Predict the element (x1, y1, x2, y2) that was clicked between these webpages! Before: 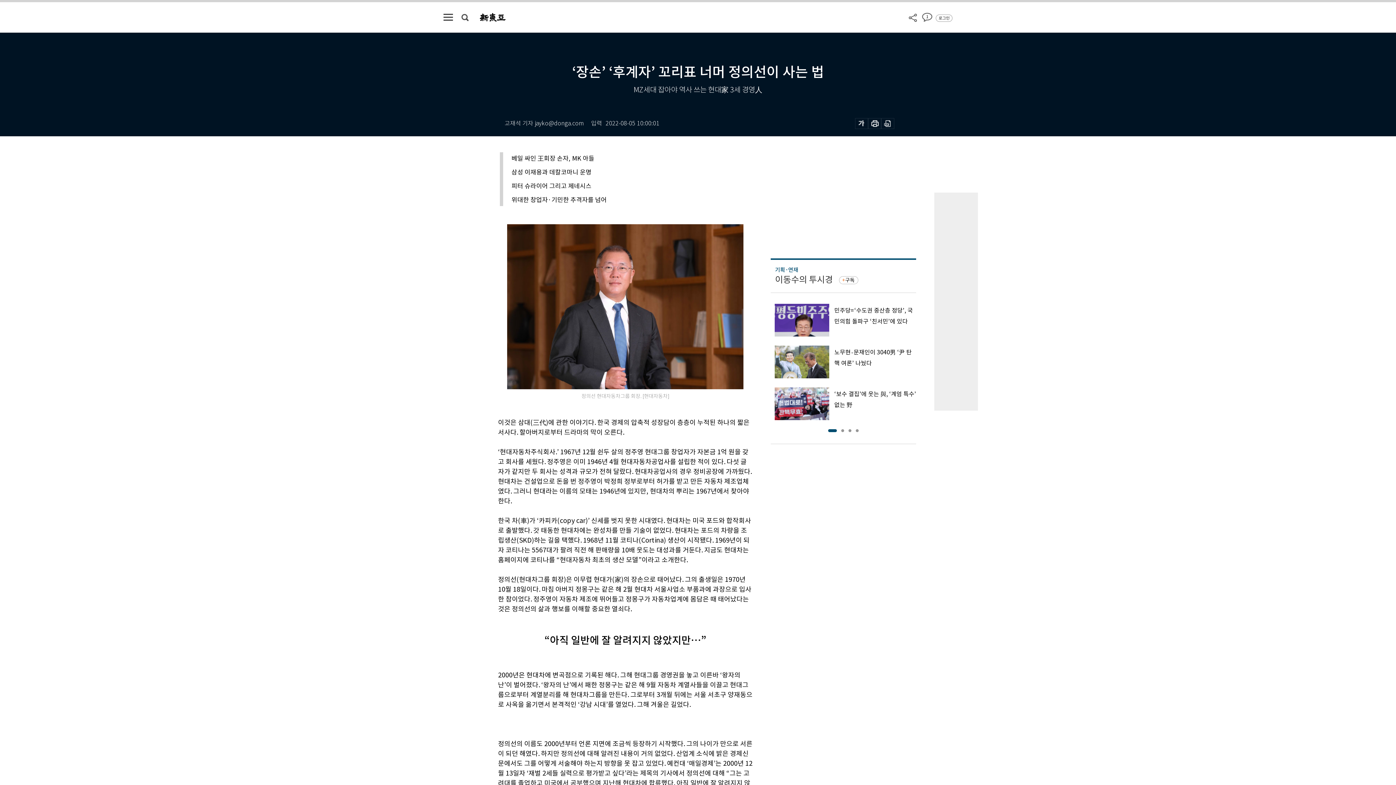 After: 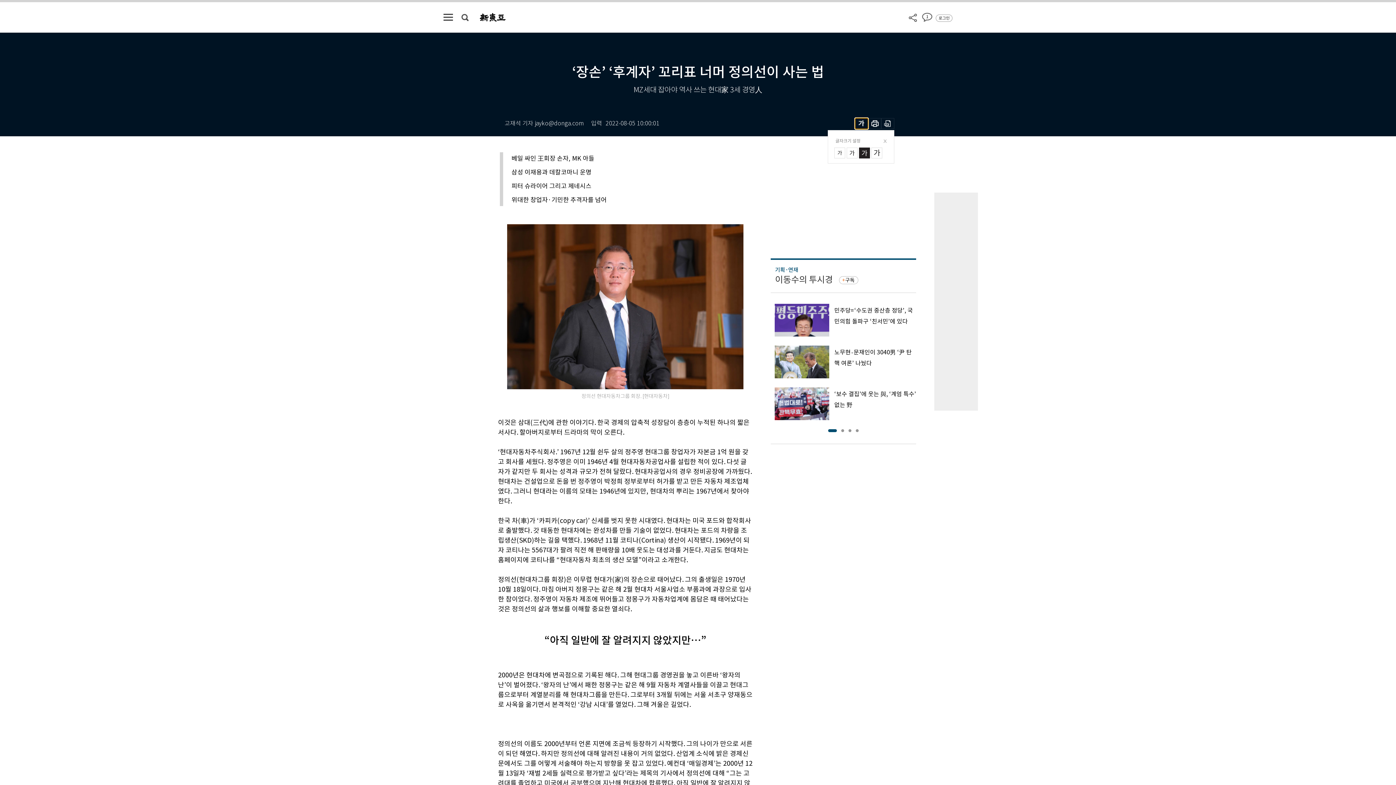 Action: bbox: (855, 118, 868, 129)